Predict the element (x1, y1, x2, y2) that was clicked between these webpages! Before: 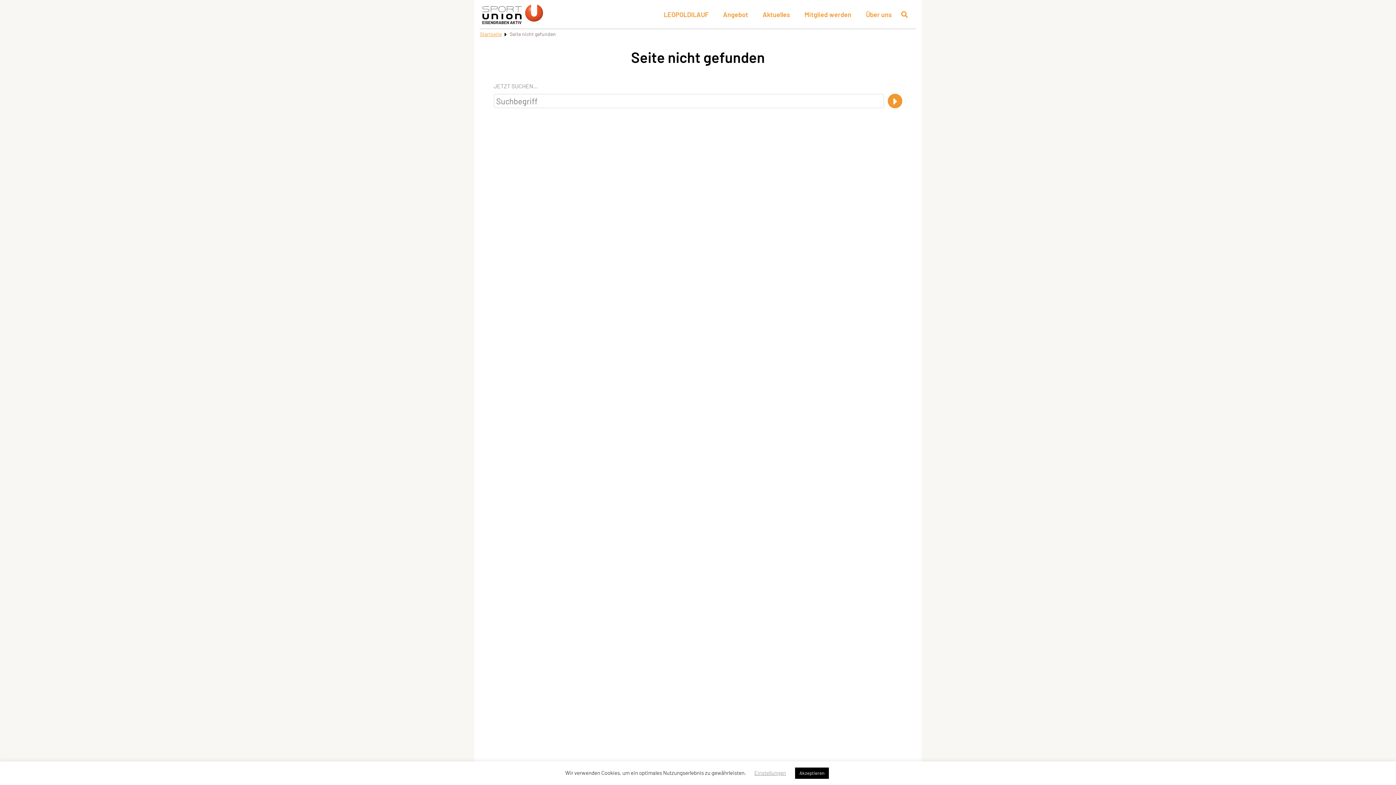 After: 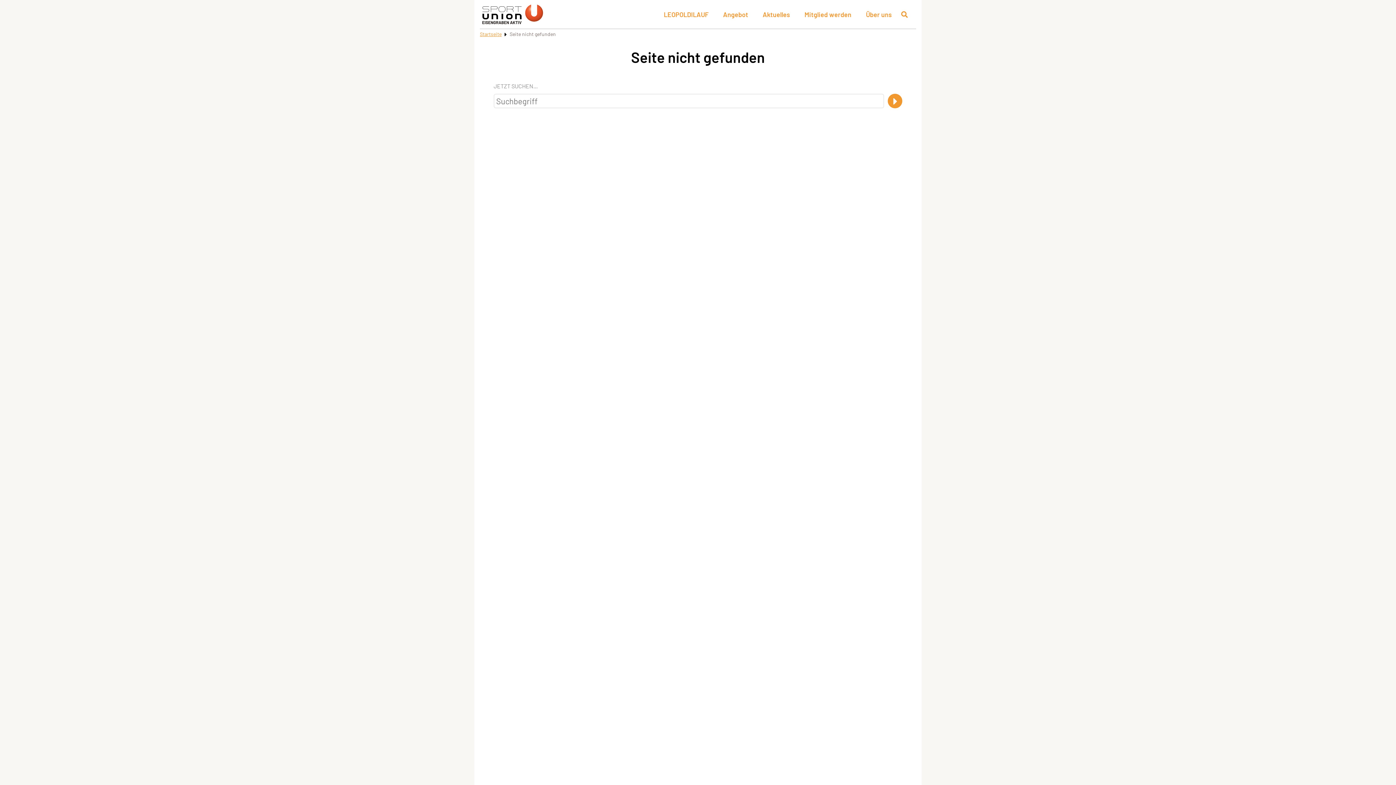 Action: bbox: (795, 768, 829, 779) label: Akzeptieren